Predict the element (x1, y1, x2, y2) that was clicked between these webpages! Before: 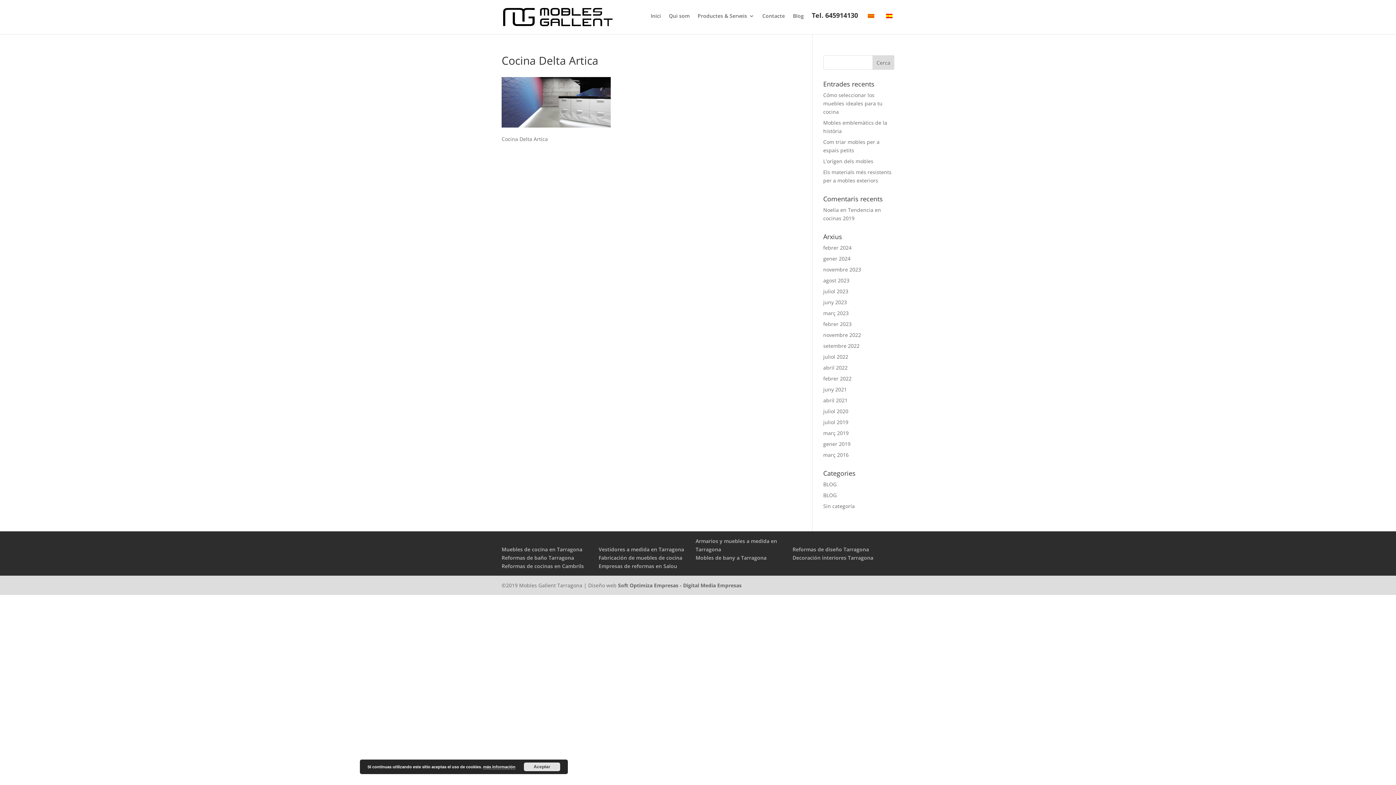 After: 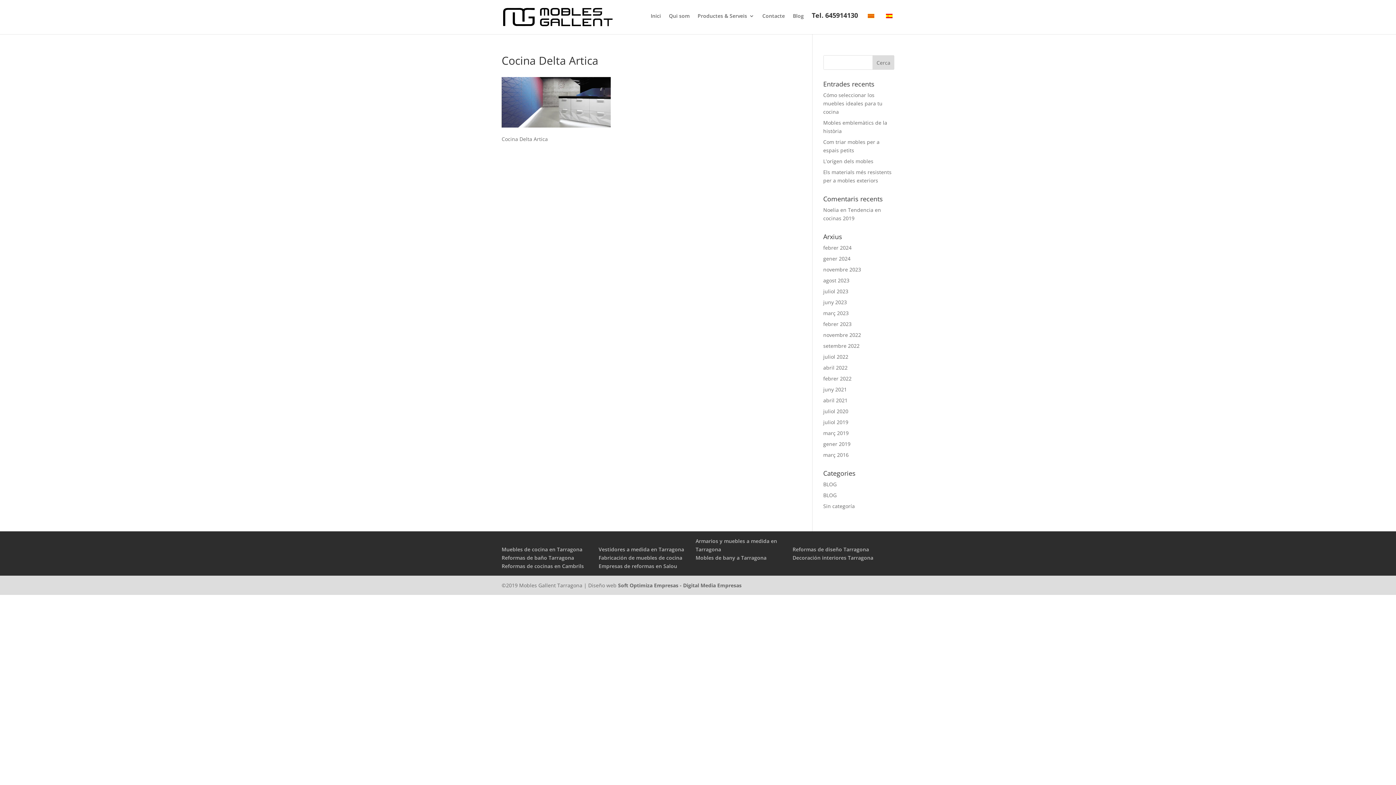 Action: label: Aceptar bbox: (524, 762, 560, 771)